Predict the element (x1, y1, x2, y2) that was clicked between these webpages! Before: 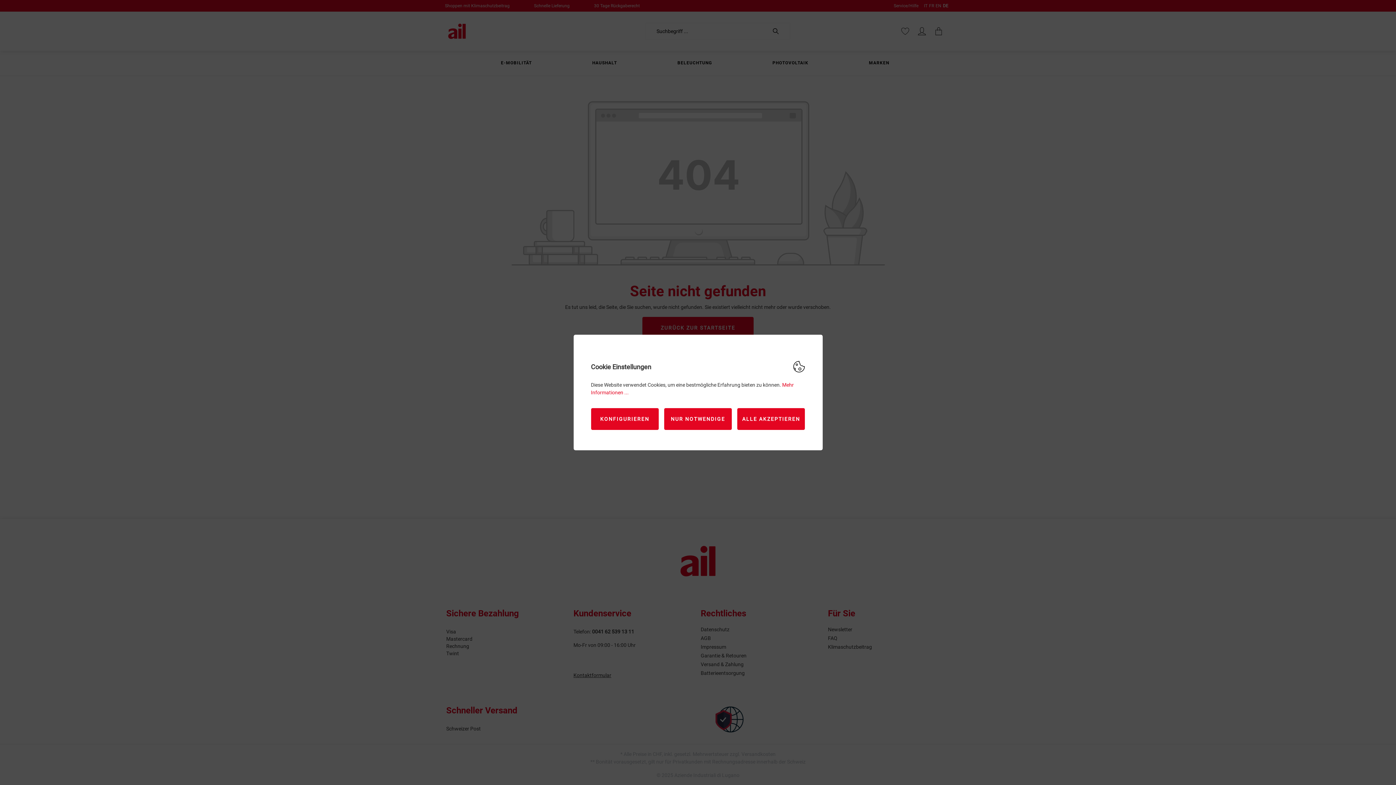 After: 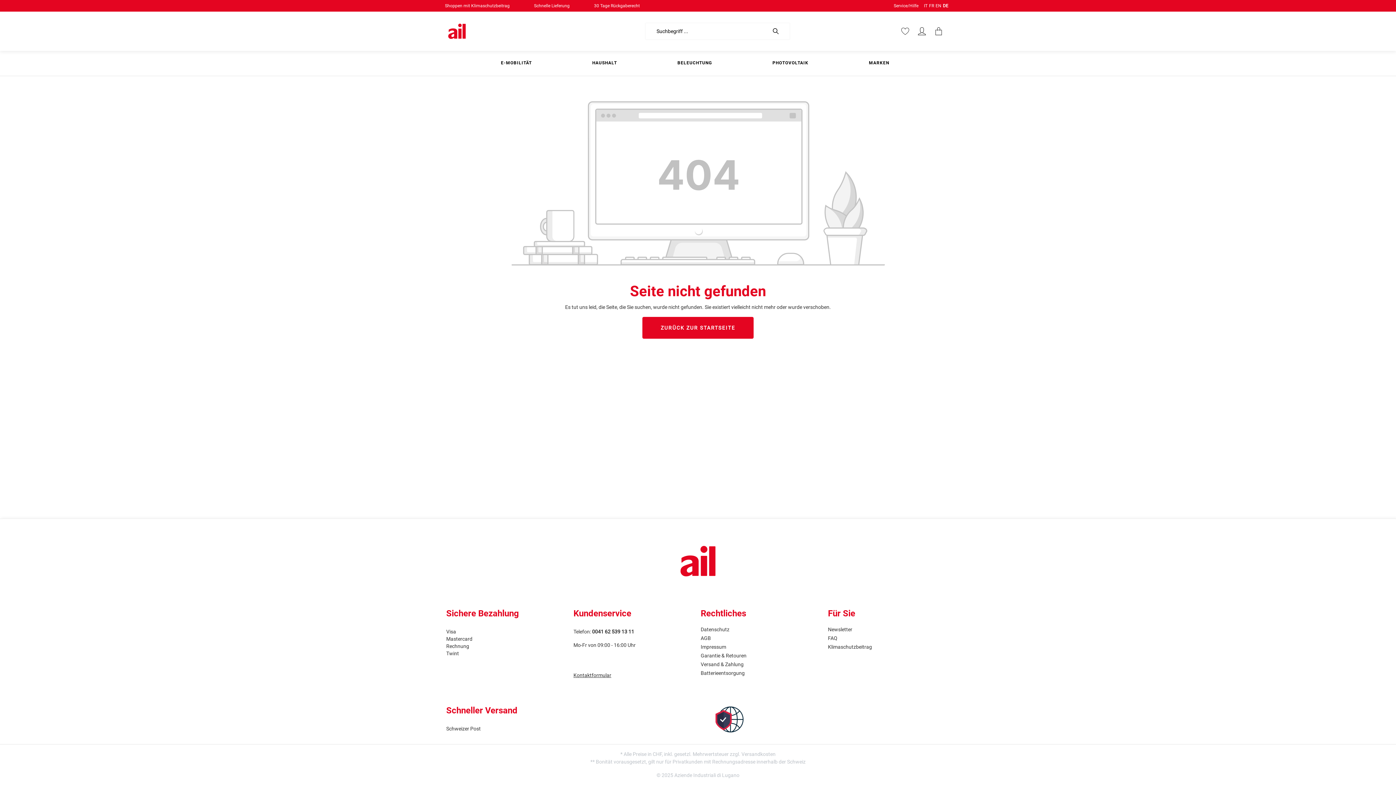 Action: label: NUR NOTWENDIGE bbox: (664, 408, 732, 430)